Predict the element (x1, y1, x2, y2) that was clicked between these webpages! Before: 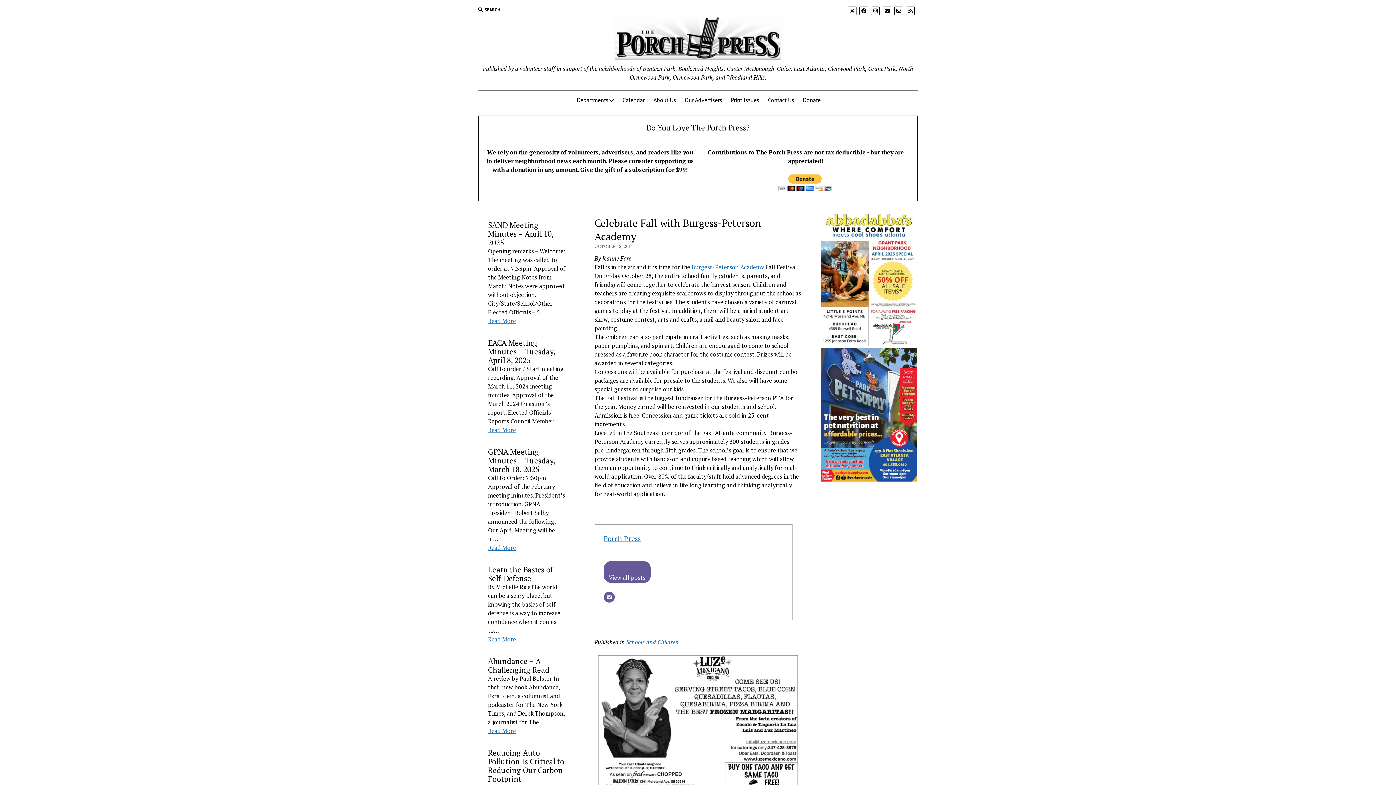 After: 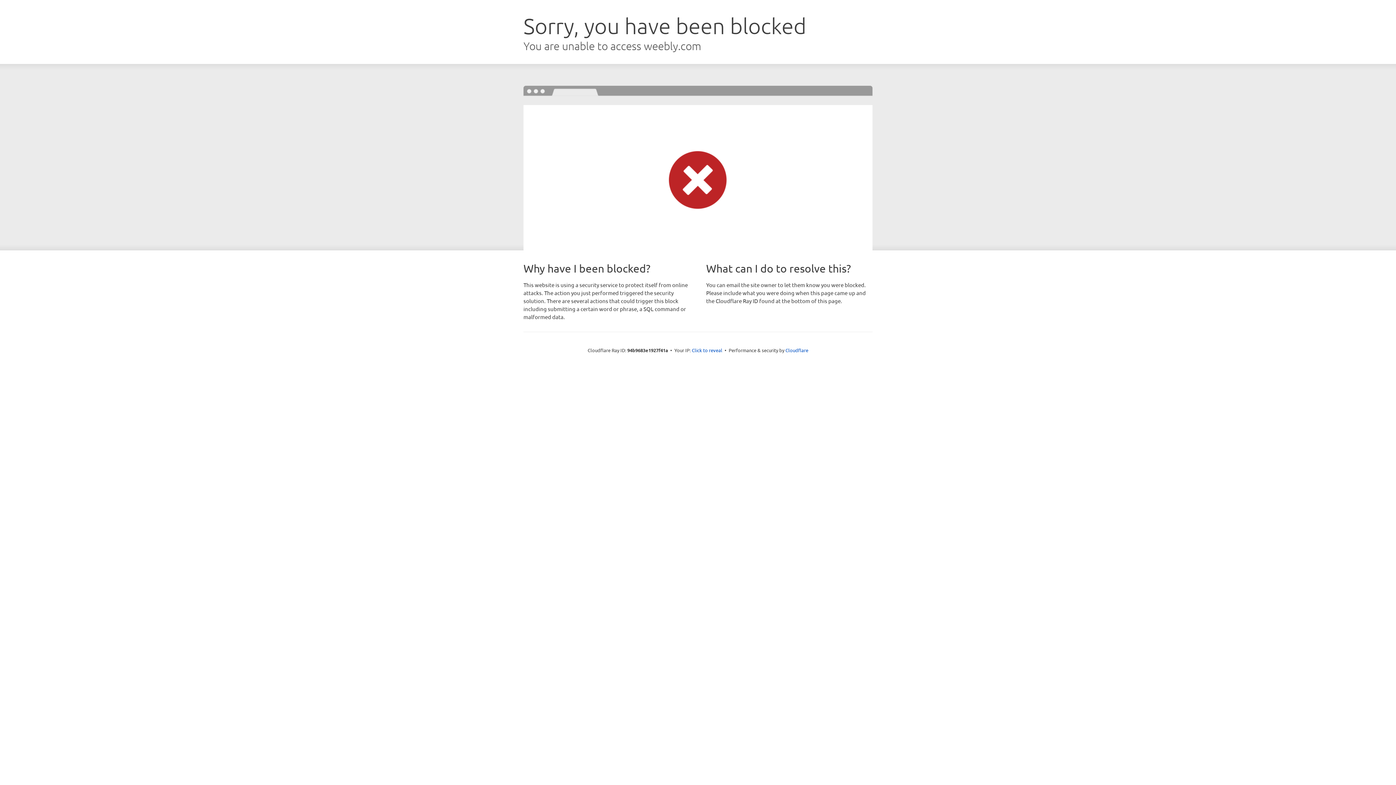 Action: bbox: (821, 339, 916, 347) label: Abbadabbas-Apr2025